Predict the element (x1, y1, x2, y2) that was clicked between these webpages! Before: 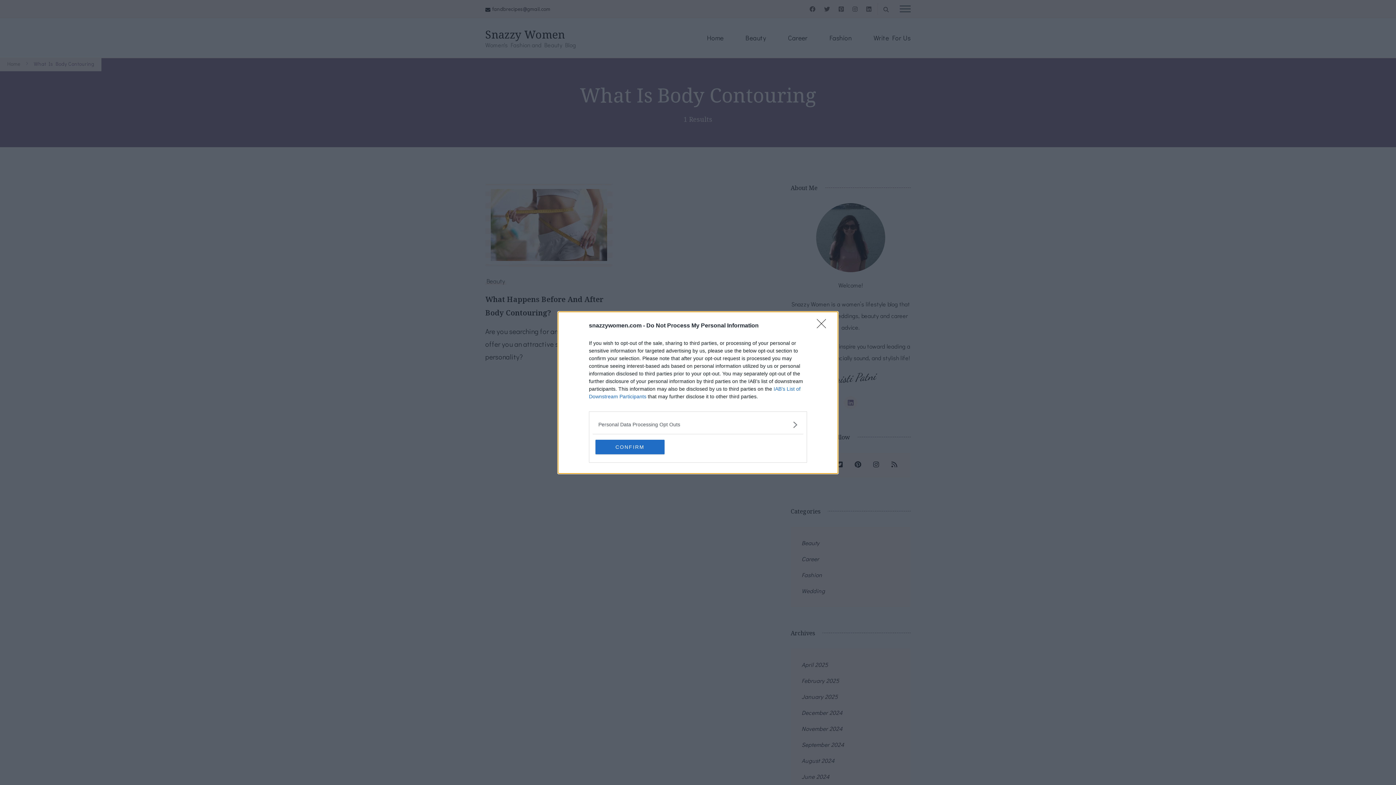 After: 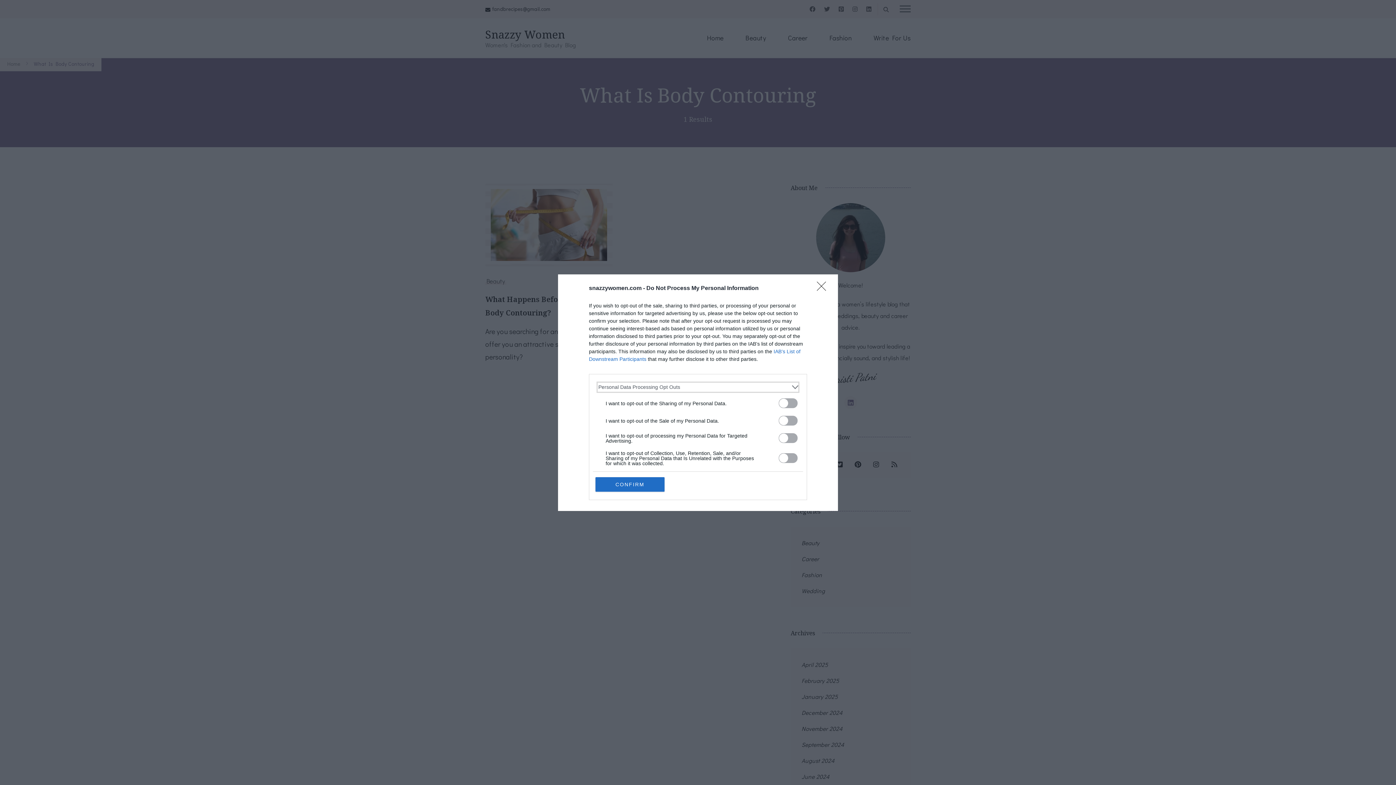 Action: bbox: (598, 420, 797, 428) label: Opt-Outs